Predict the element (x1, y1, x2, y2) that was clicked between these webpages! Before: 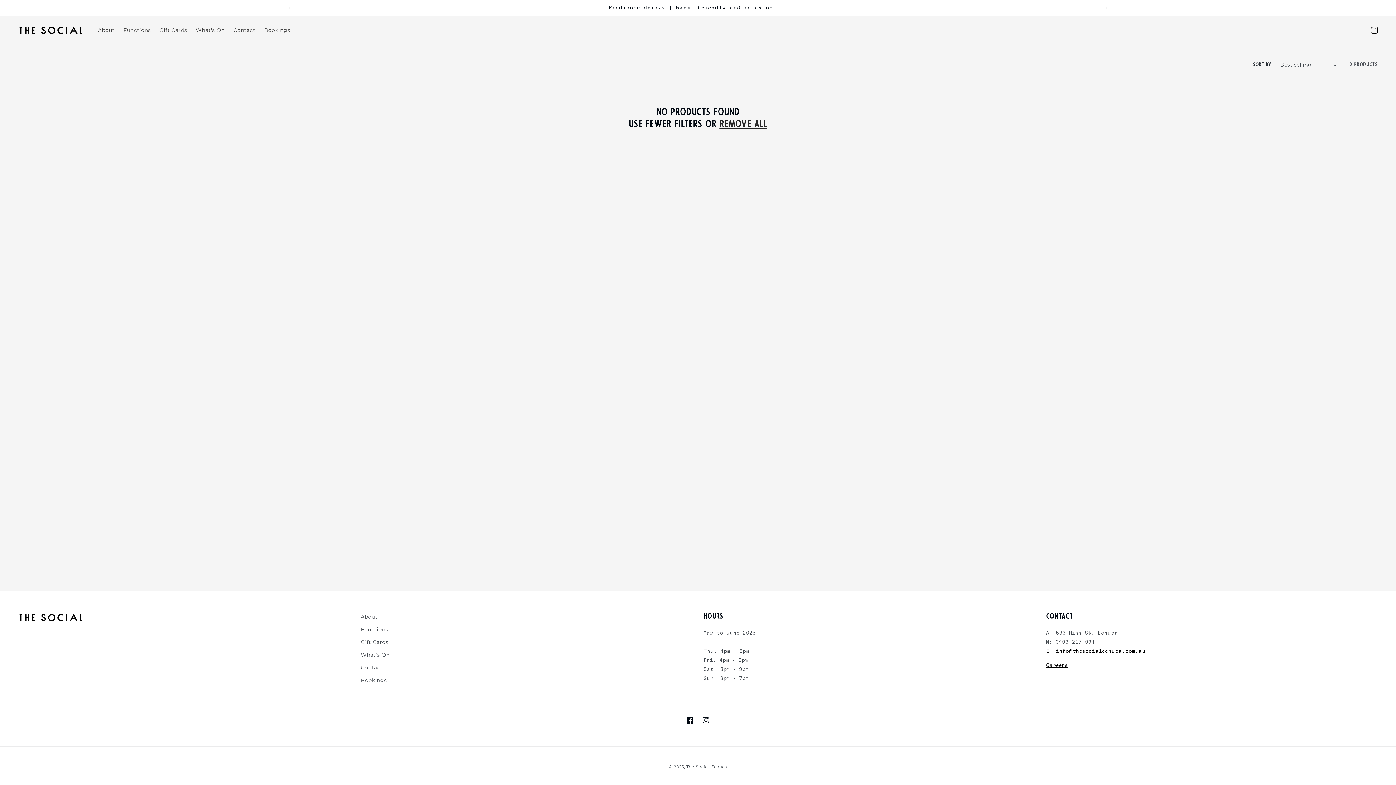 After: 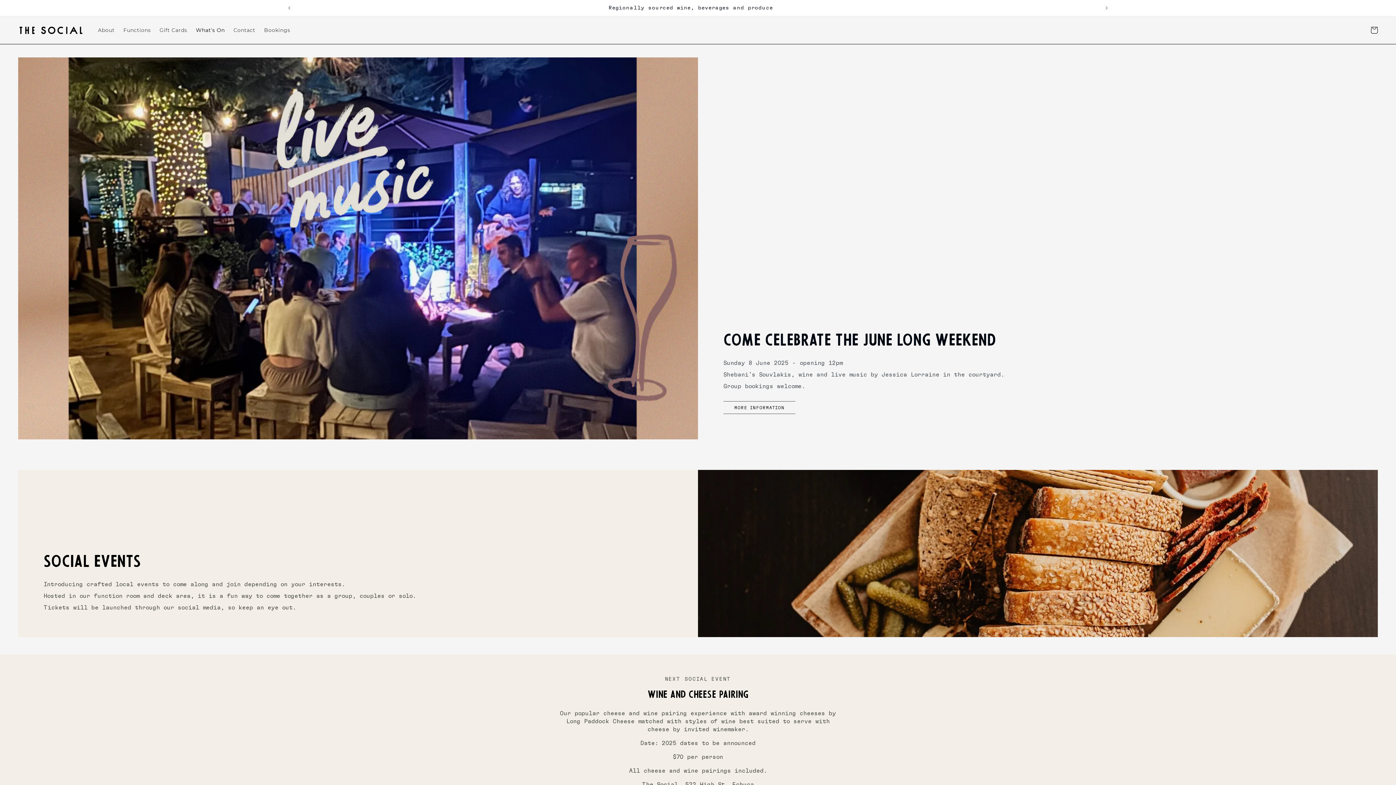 Action: label: What's On bbox: (191, 22, 229, 37)